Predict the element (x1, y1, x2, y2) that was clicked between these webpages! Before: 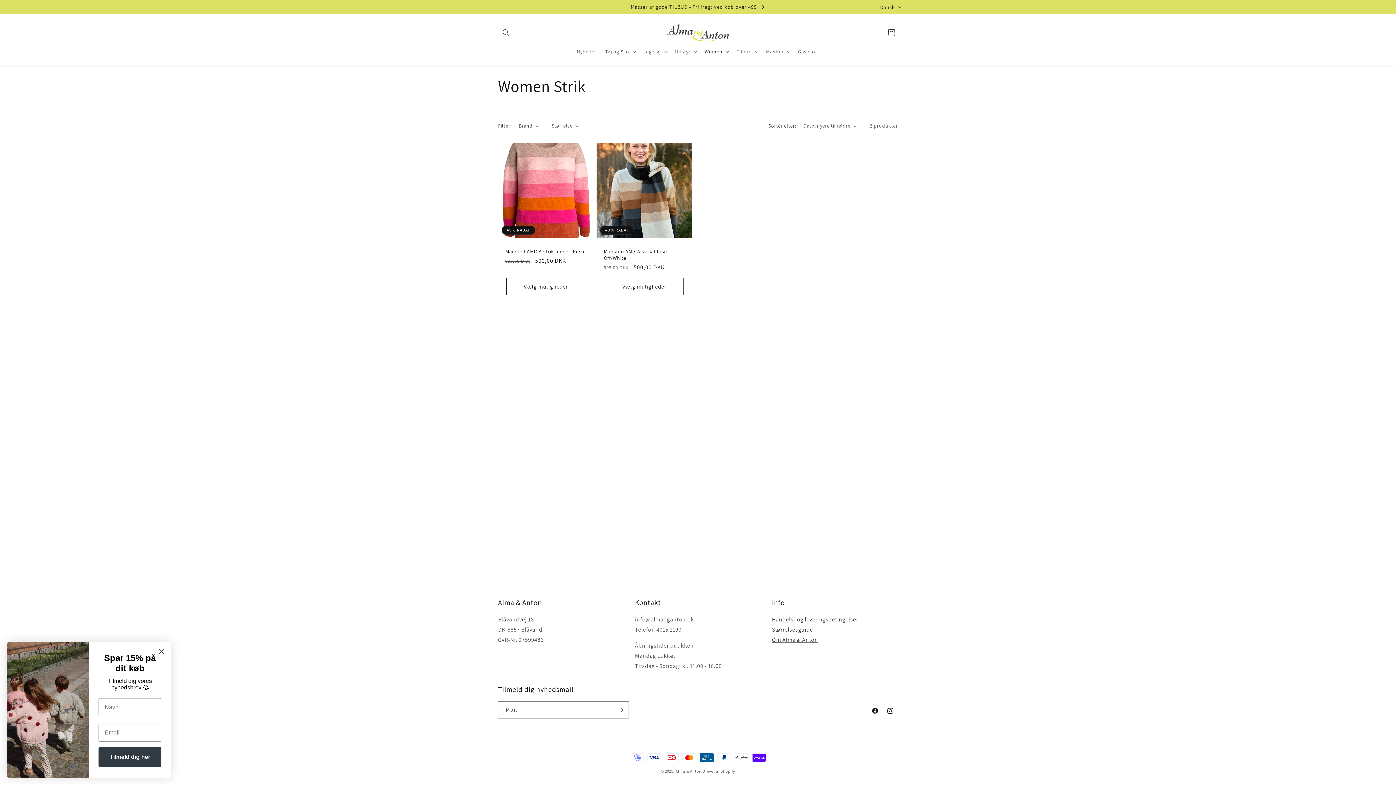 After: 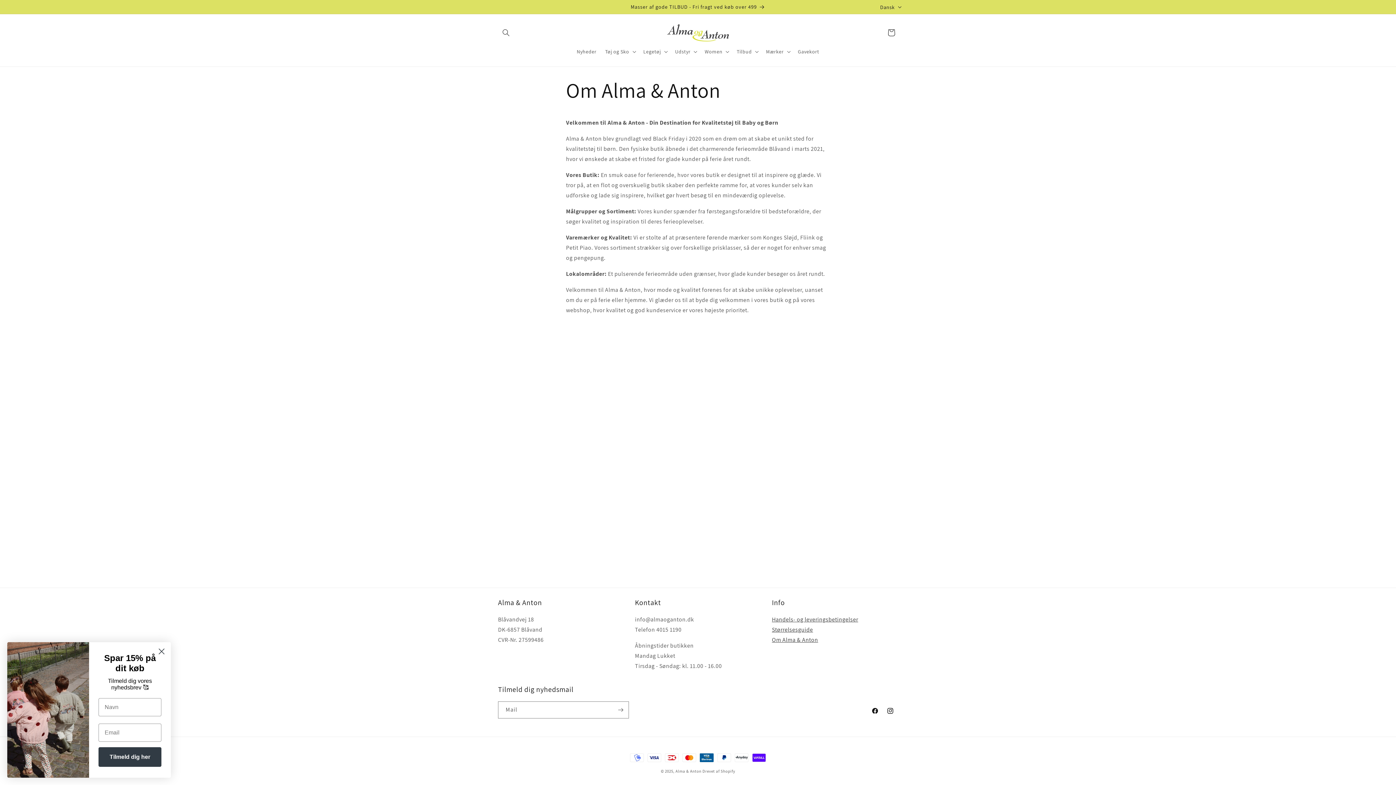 Action: bbox: (772, 636, 818, 644) label: Om Alma & Anton